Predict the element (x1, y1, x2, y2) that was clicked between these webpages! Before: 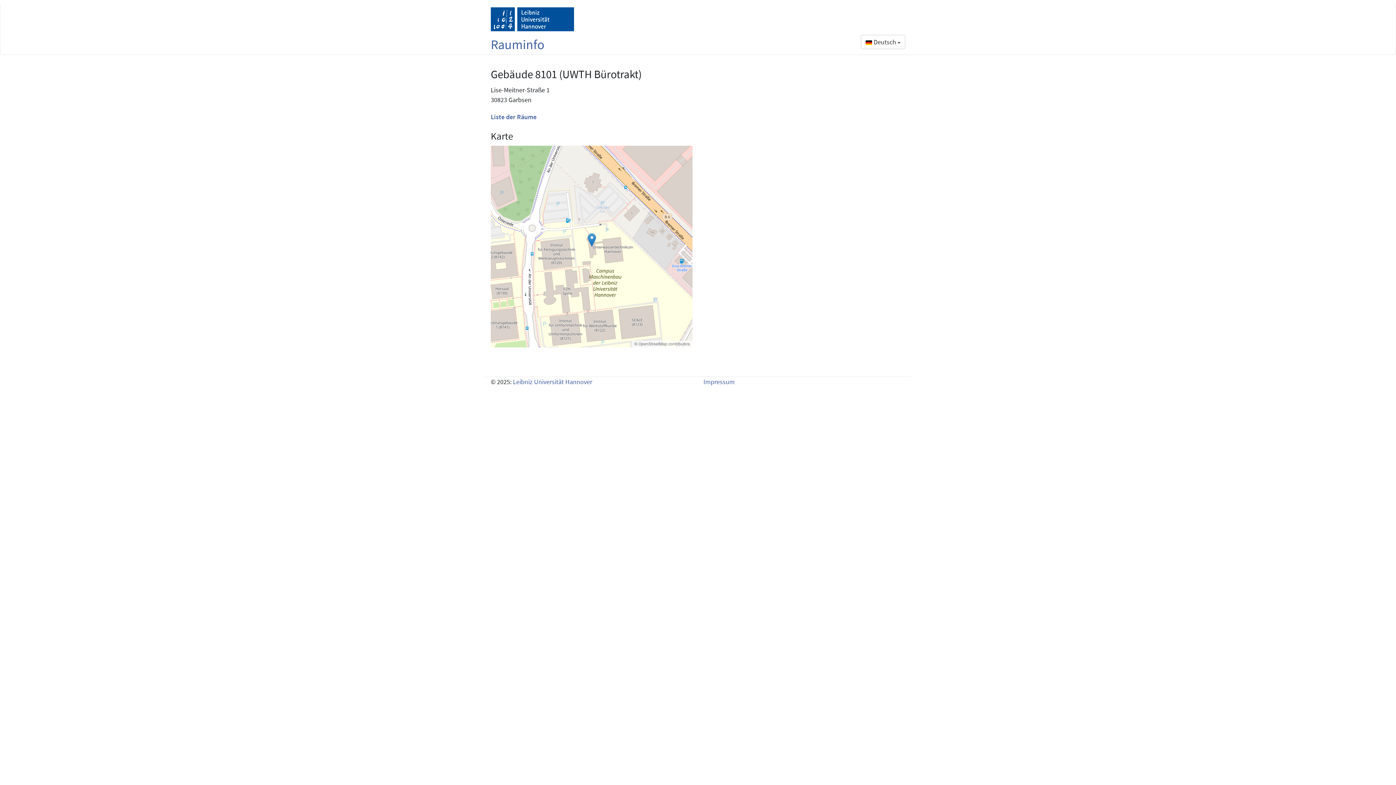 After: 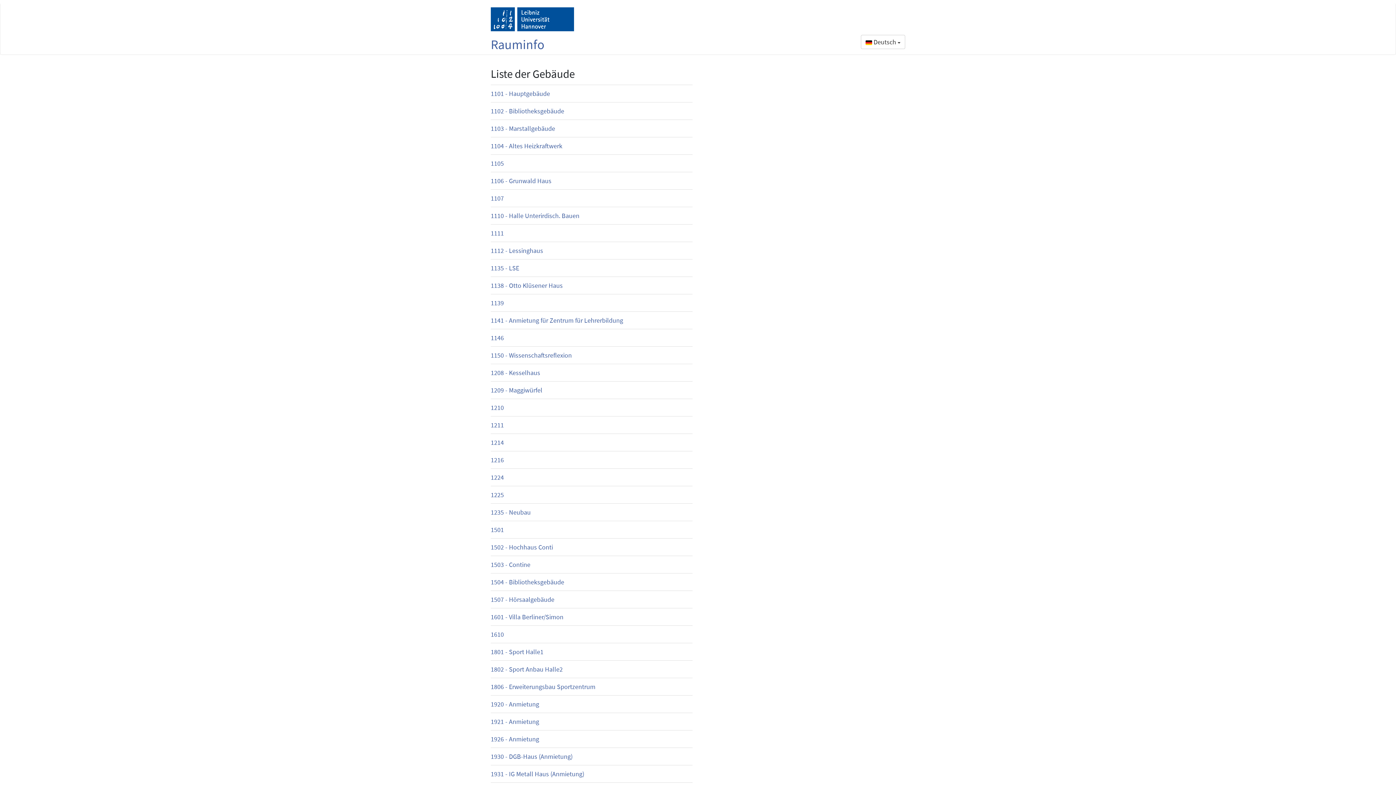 Action: bbox: (490, 36, 544, 52) label: Rauminfo